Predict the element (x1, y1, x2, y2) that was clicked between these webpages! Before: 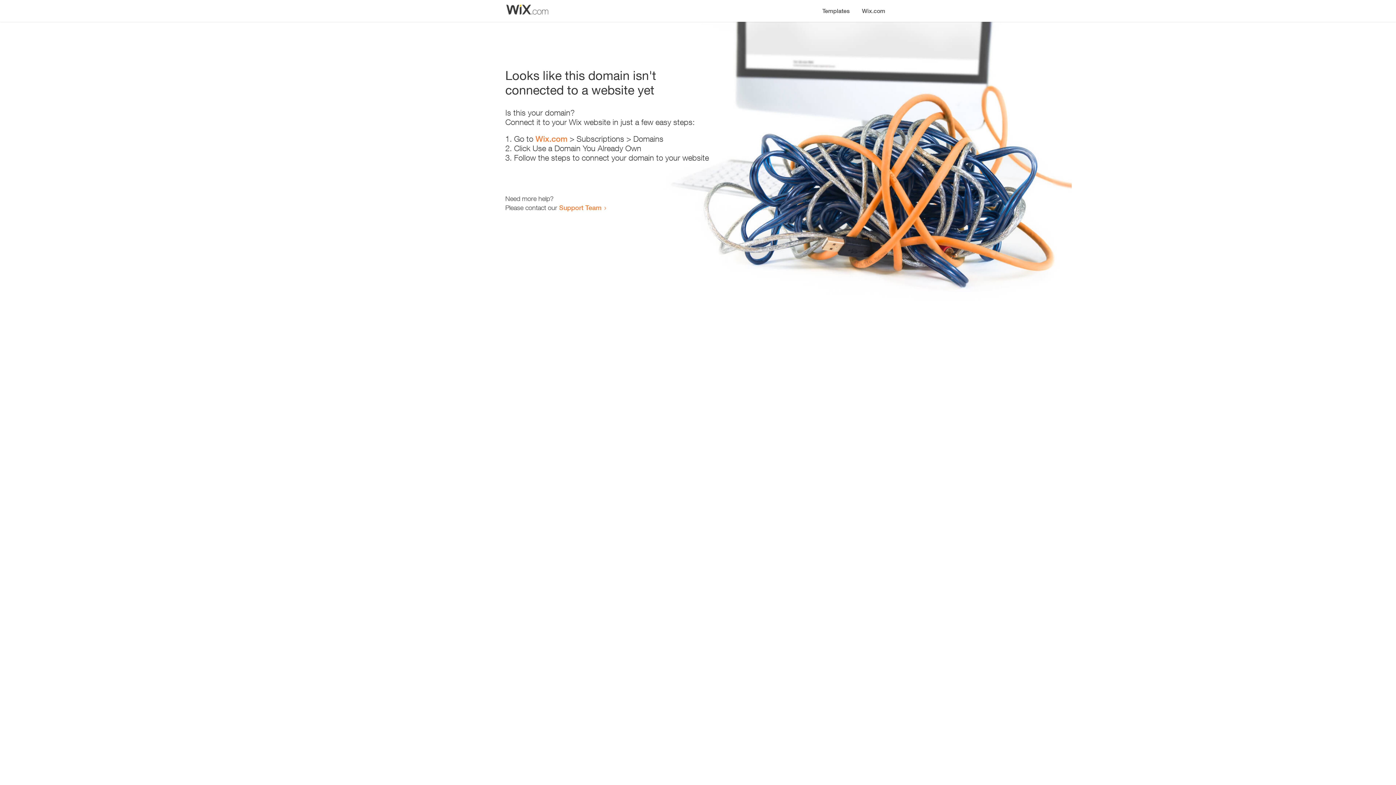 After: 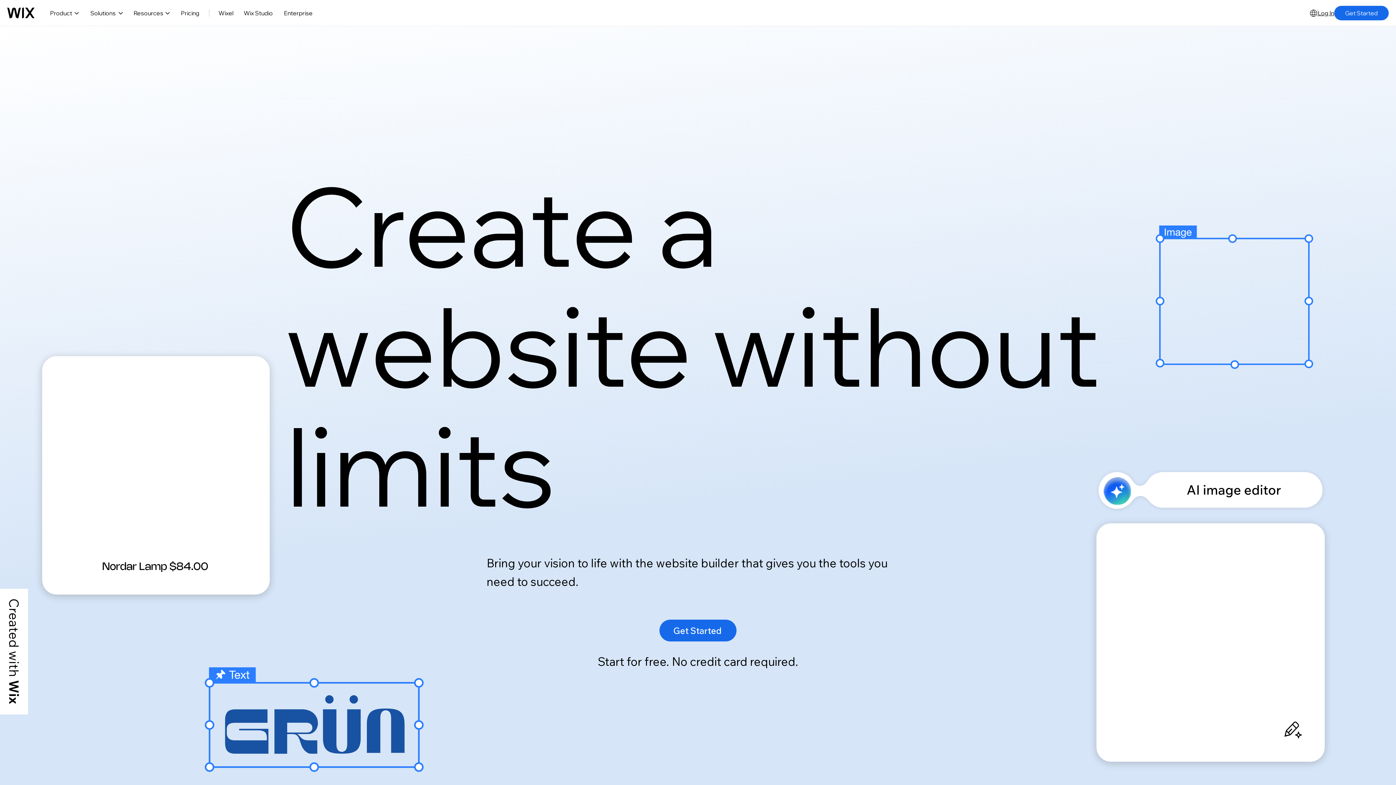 Action: label: Wix.com bbox: (535, 134, 567, 143)